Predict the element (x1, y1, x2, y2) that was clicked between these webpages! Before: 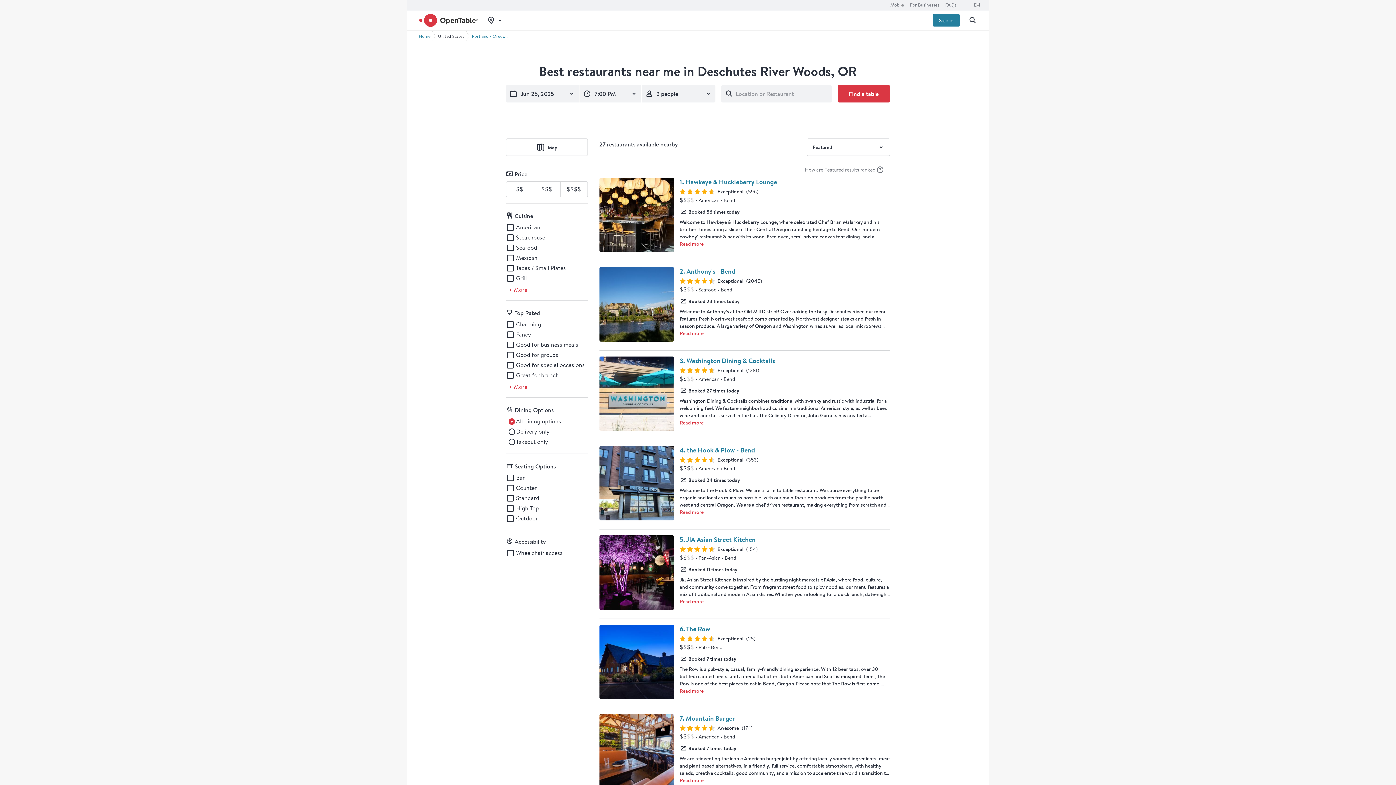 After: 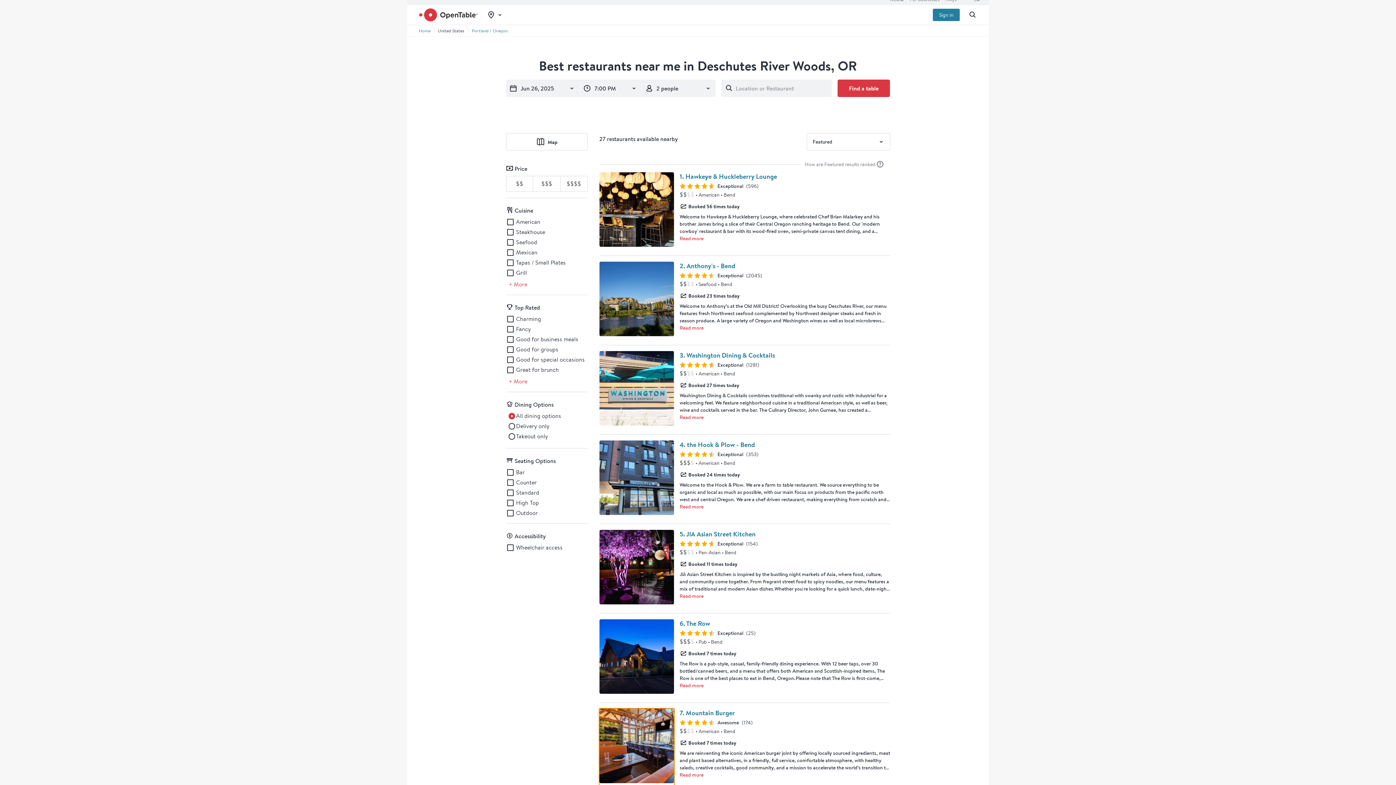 Action: bbox: (599, 714, 674, 789)